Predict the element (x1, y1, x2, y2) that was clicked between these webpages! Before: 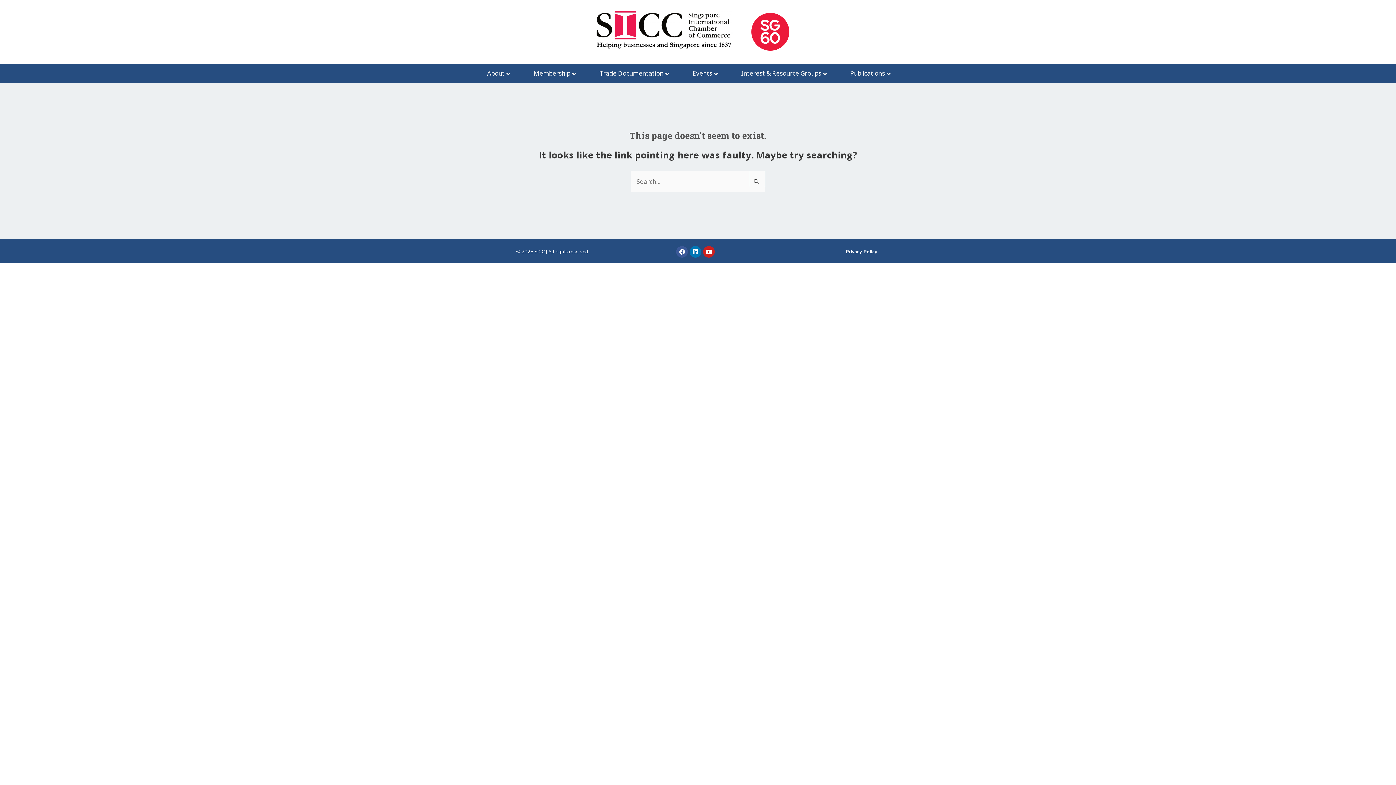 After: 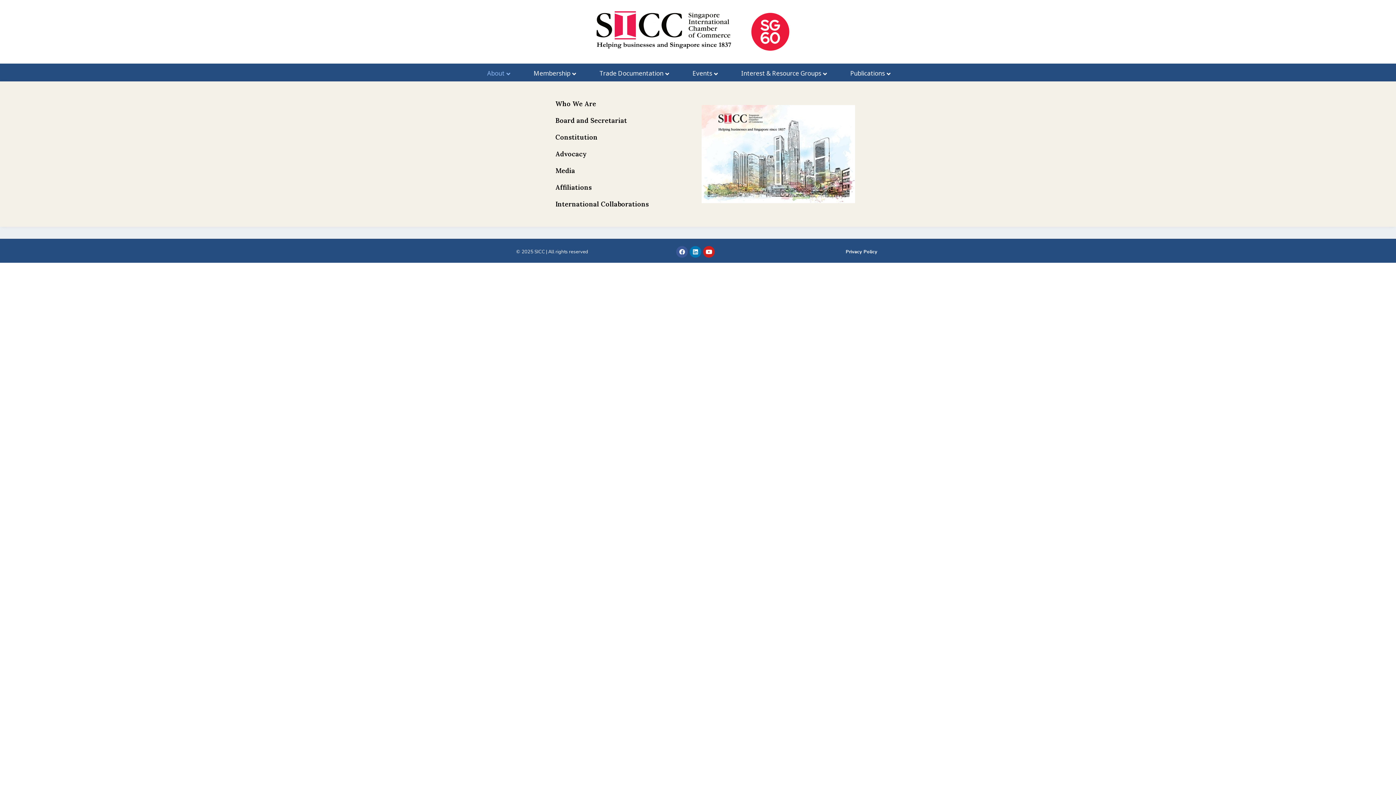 Action: bbox: (485, 65, 512, 81) label: About